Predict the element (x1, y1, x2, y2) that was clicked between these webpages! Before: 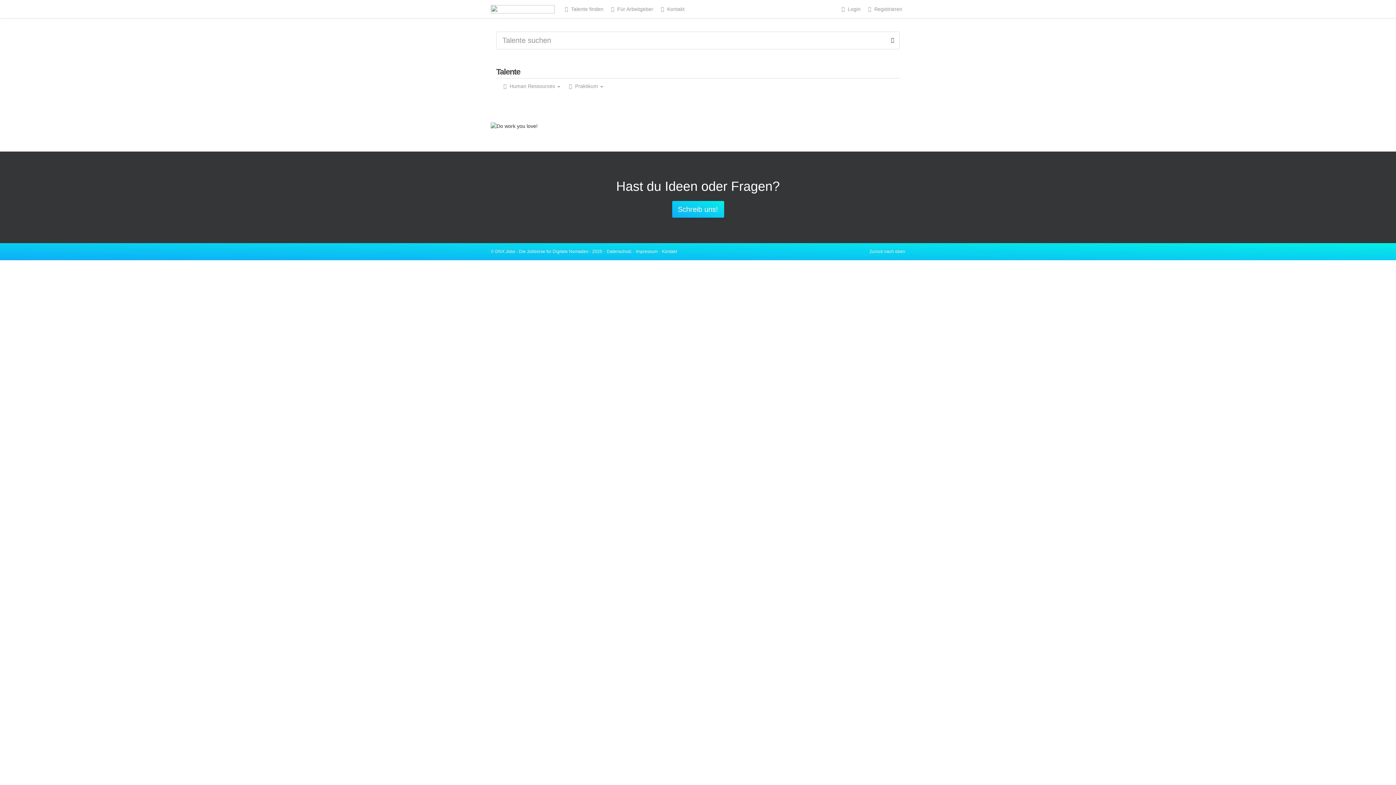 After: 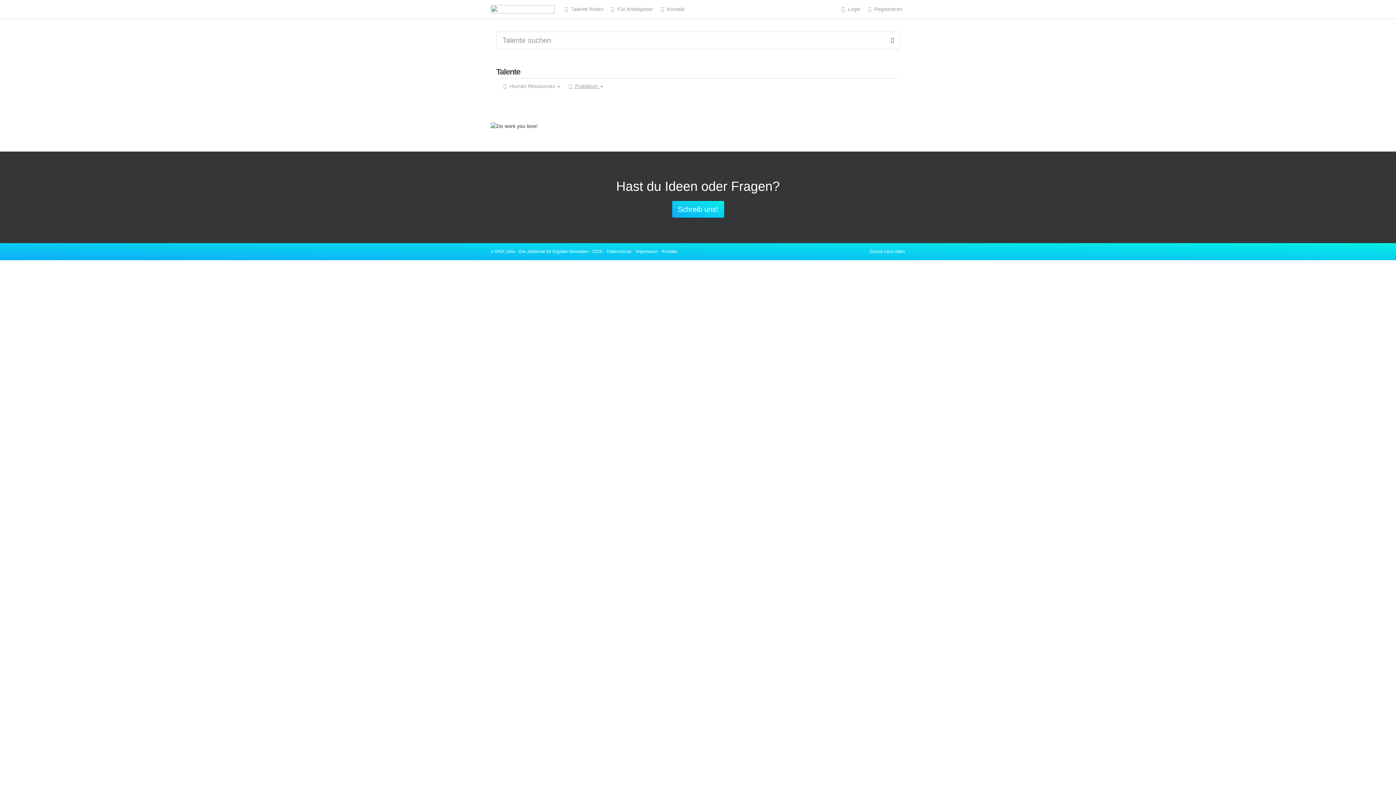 Action: bbox: (567, 83, 603, 89) label:  Praktikum 